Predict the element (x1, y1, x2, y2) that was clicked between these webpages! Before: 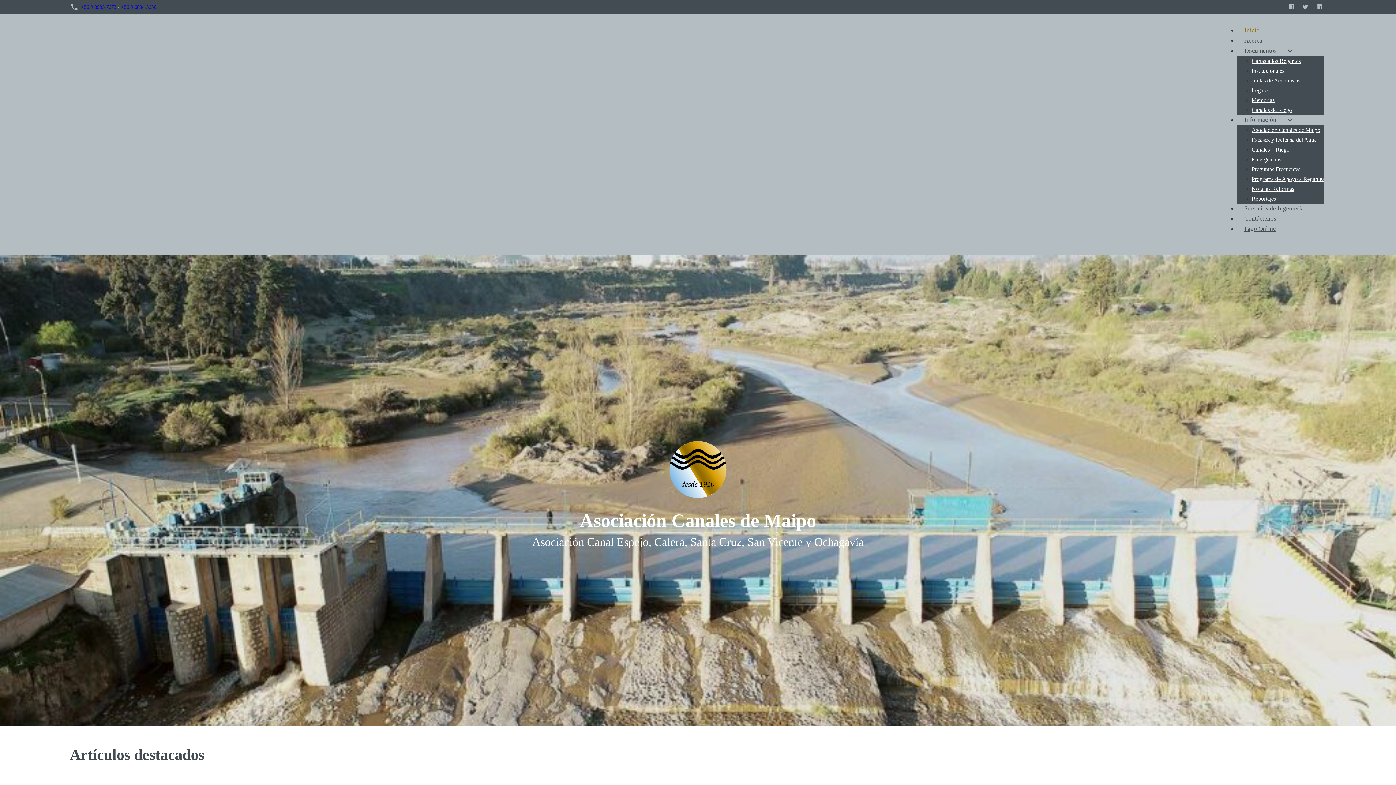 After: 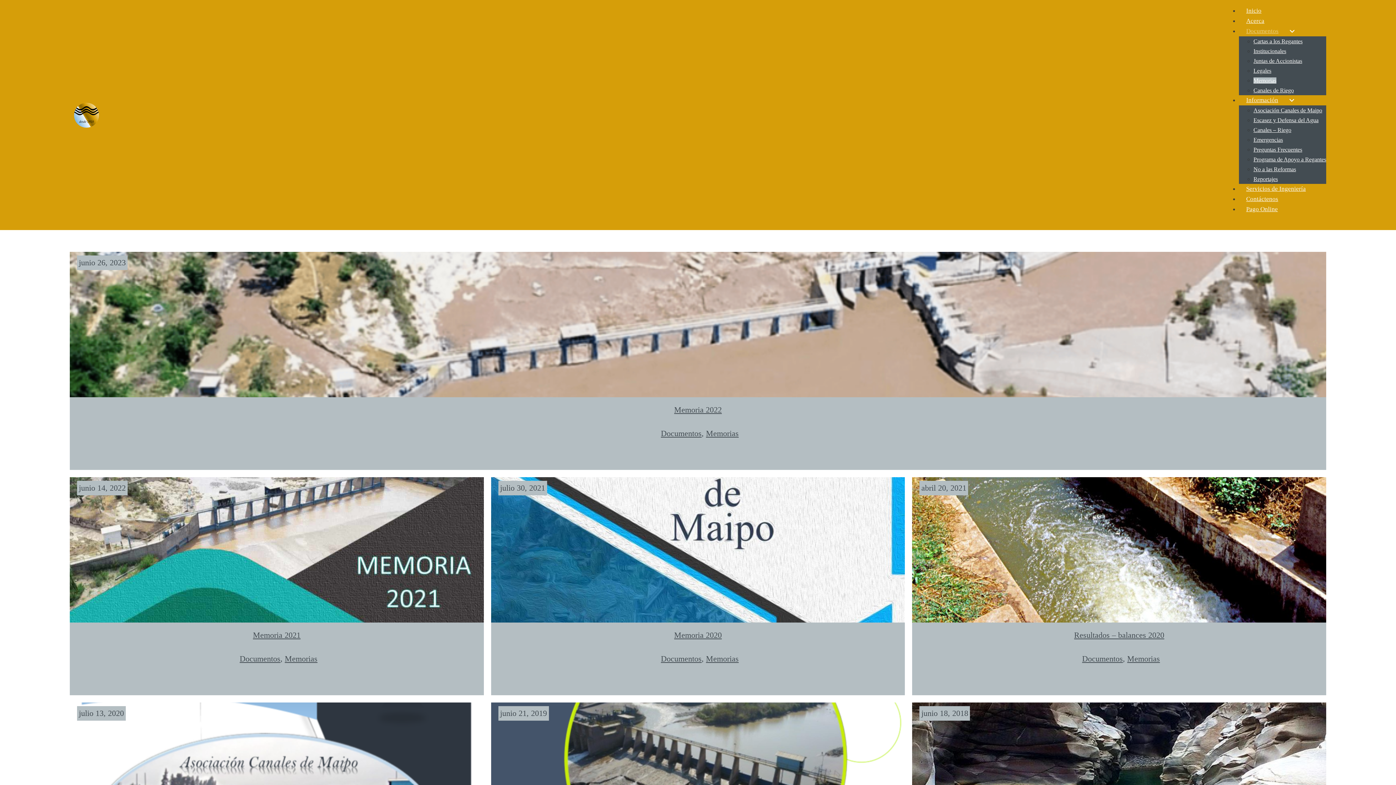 Action: label: Memorias bbox: (1252, 97, 1274, 103)